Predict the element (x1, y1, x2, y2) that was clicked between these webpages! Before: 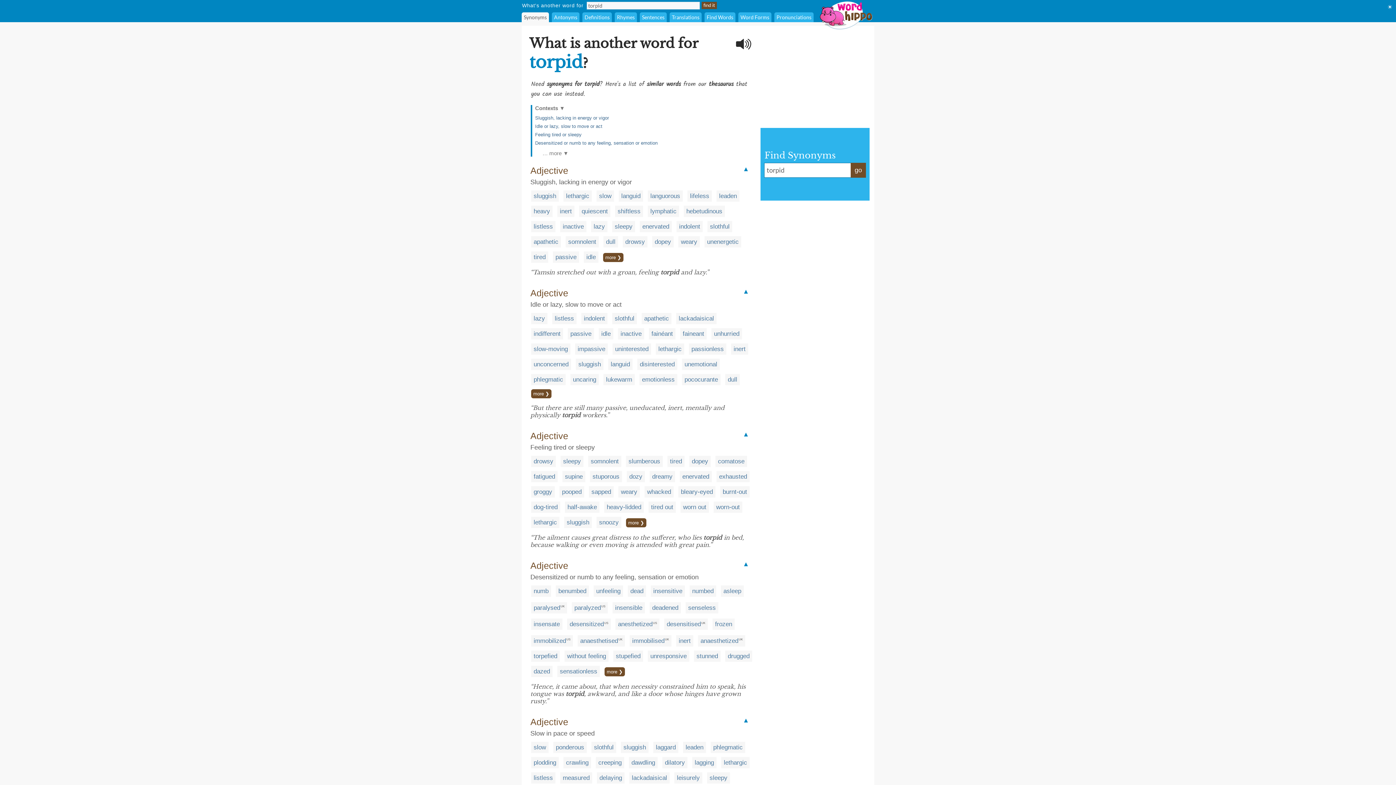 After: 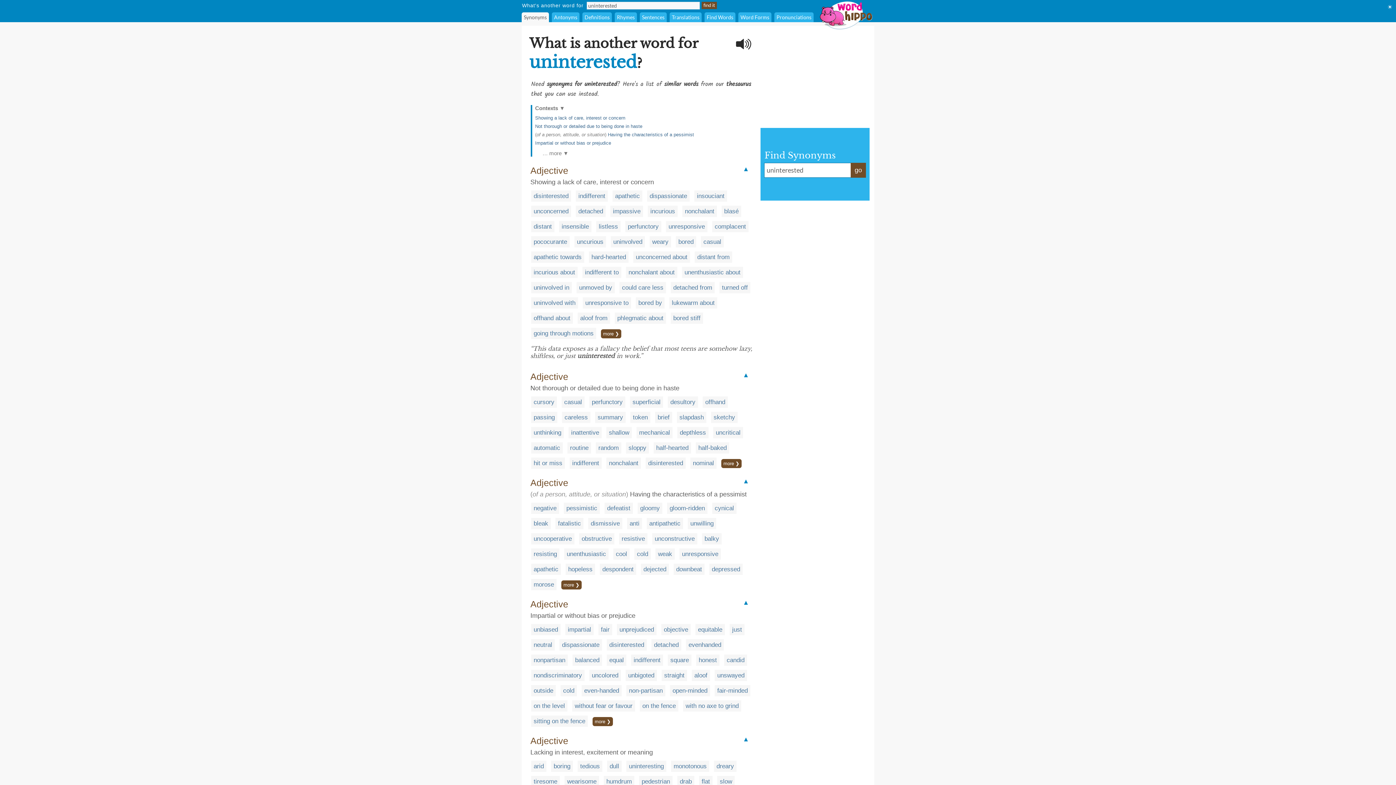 Action: bbox: (615, 345, 648, 352) label: uninterested